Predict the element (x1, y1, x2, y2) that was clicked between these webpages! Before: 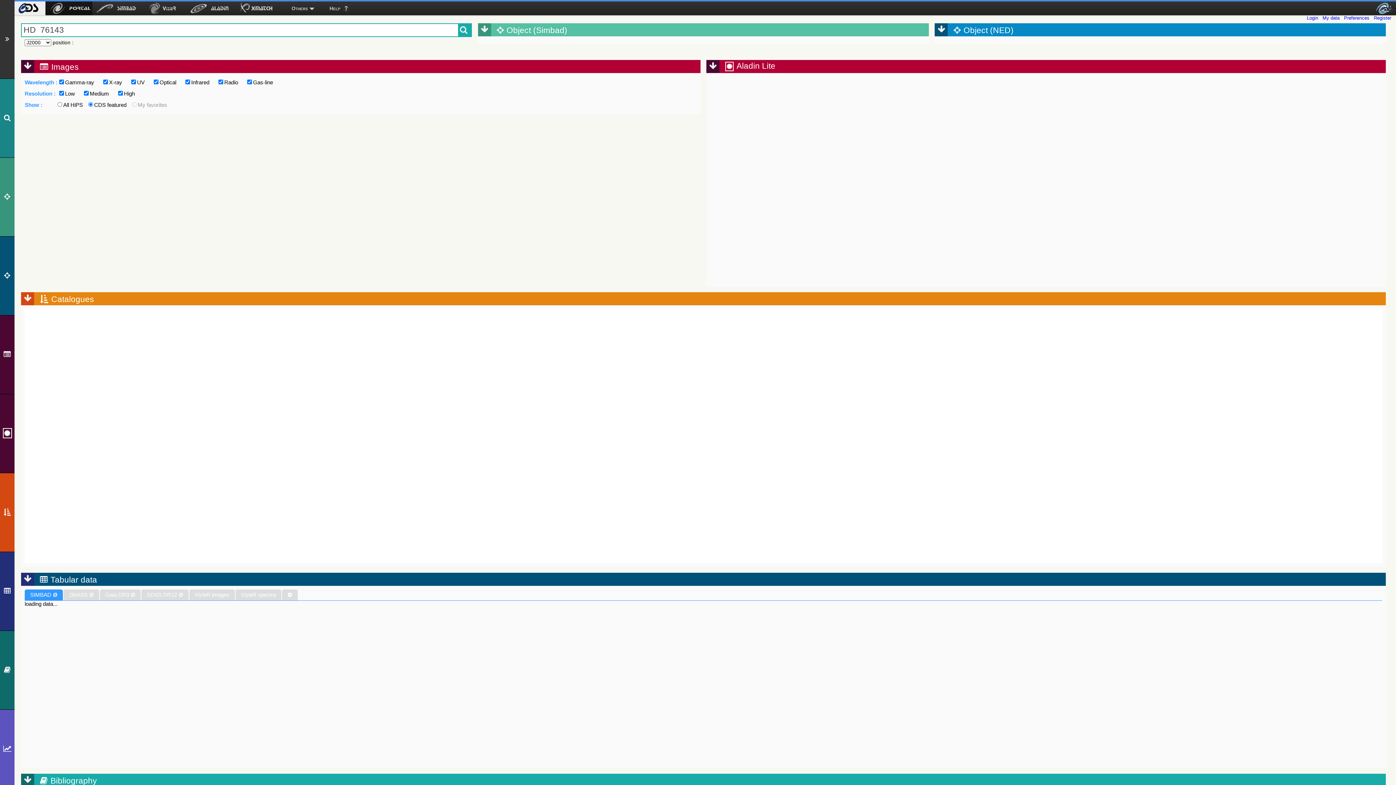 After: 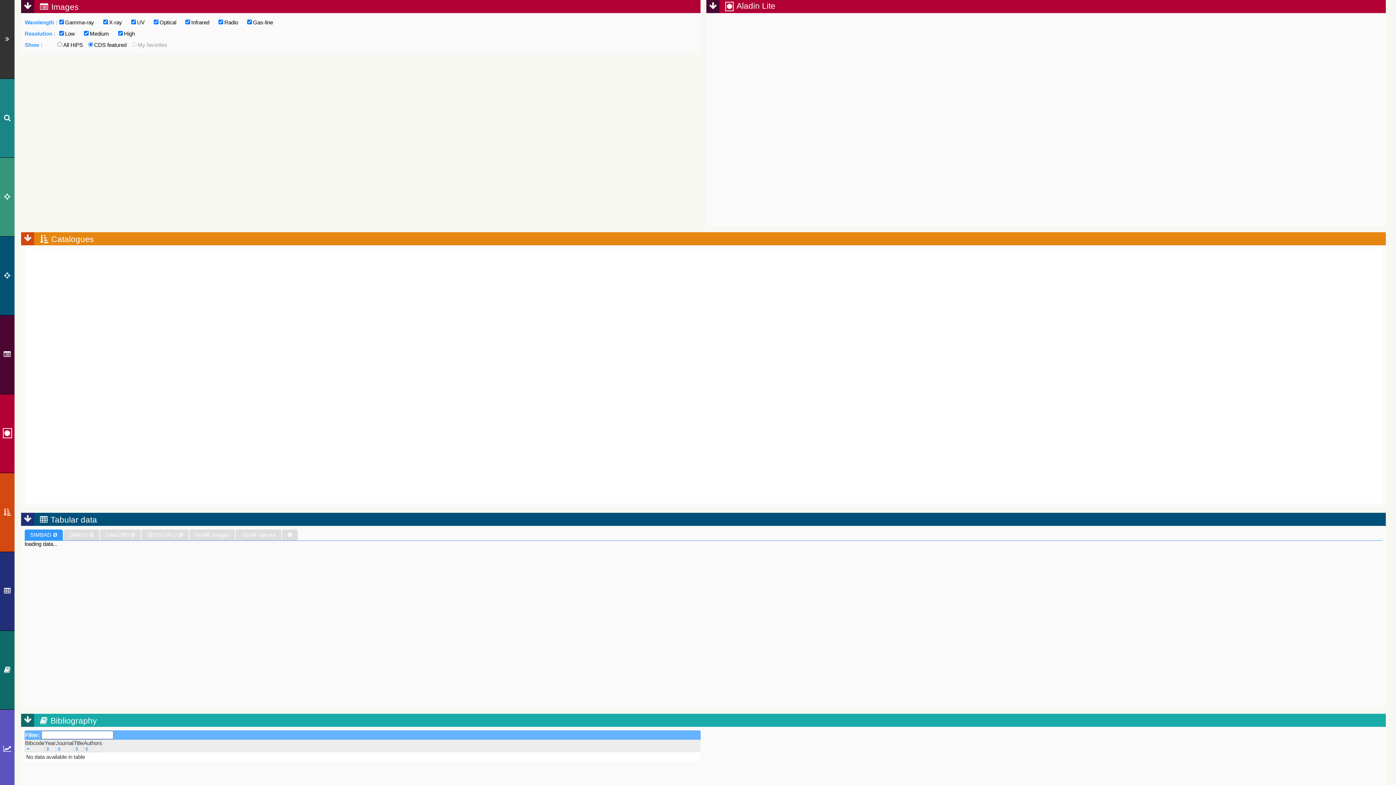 Action: bbox: (0, 394, 14, 473)